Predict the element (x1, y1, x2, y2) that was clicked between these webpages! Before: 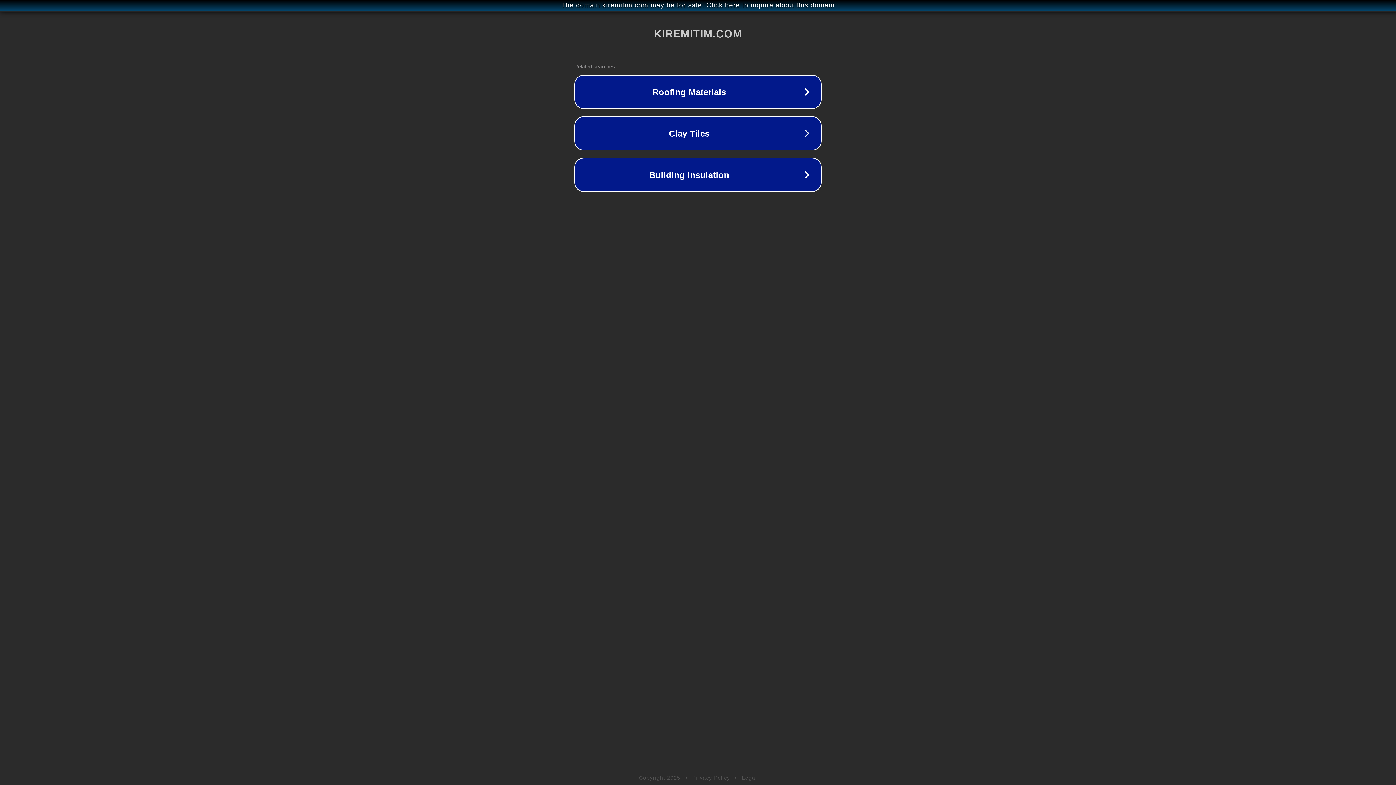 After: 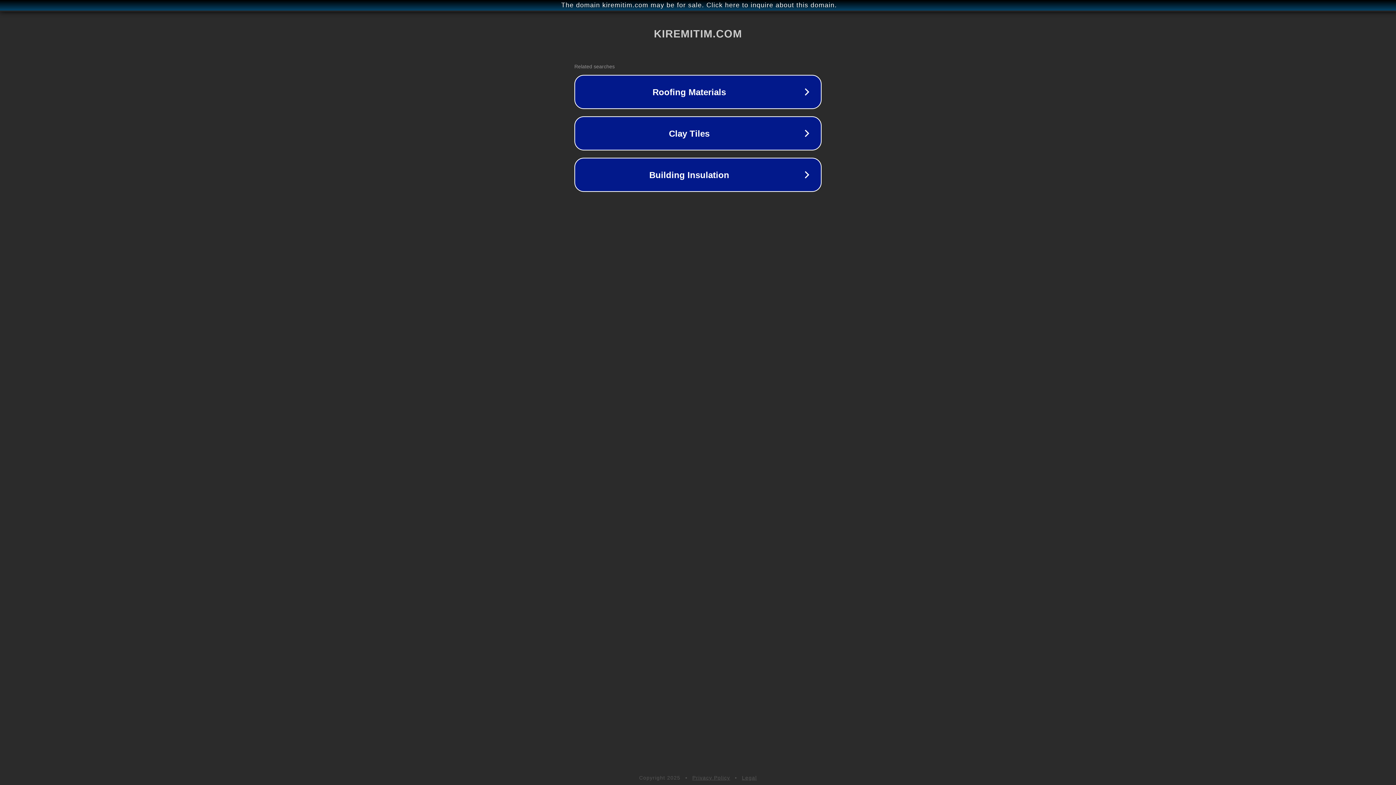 Action: label: Legal bbox: (742, 775, 757, 781)